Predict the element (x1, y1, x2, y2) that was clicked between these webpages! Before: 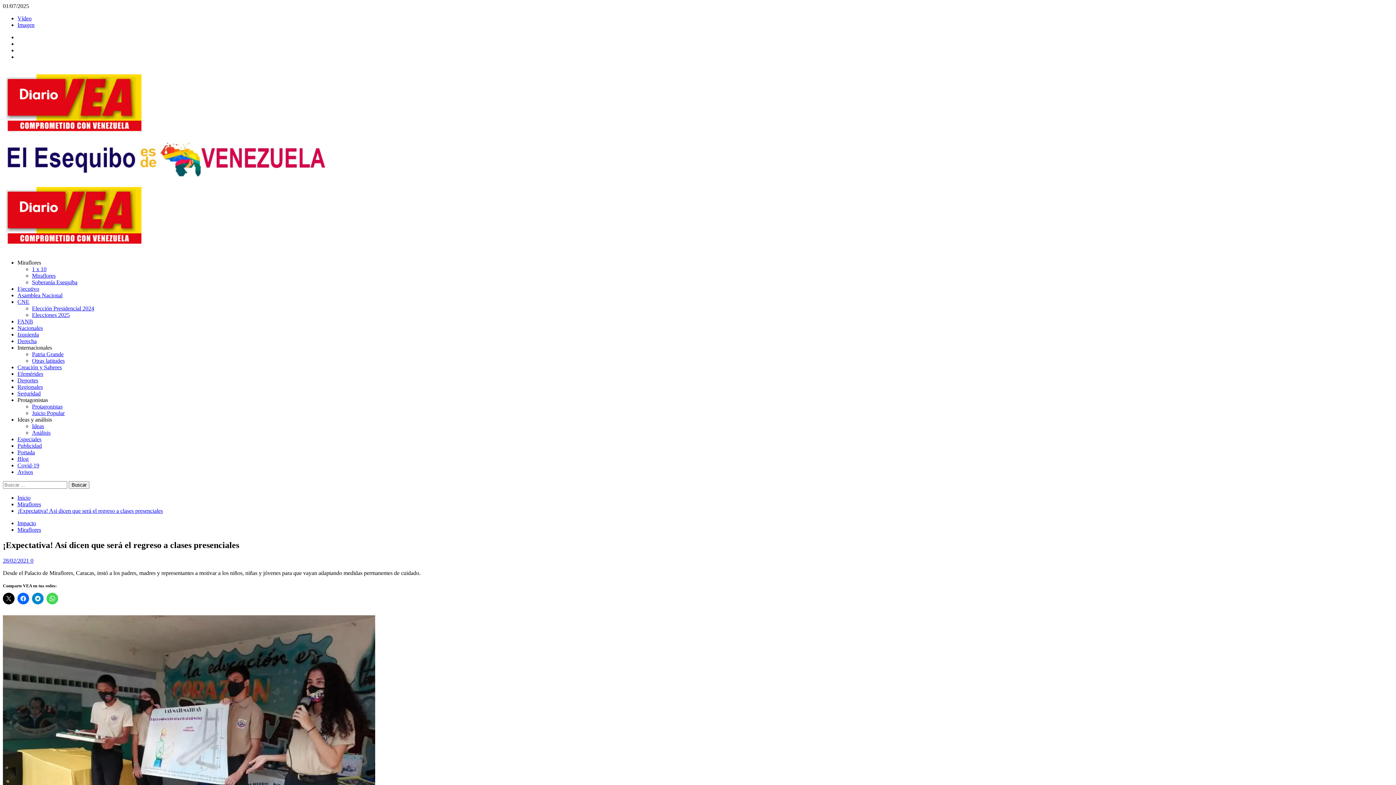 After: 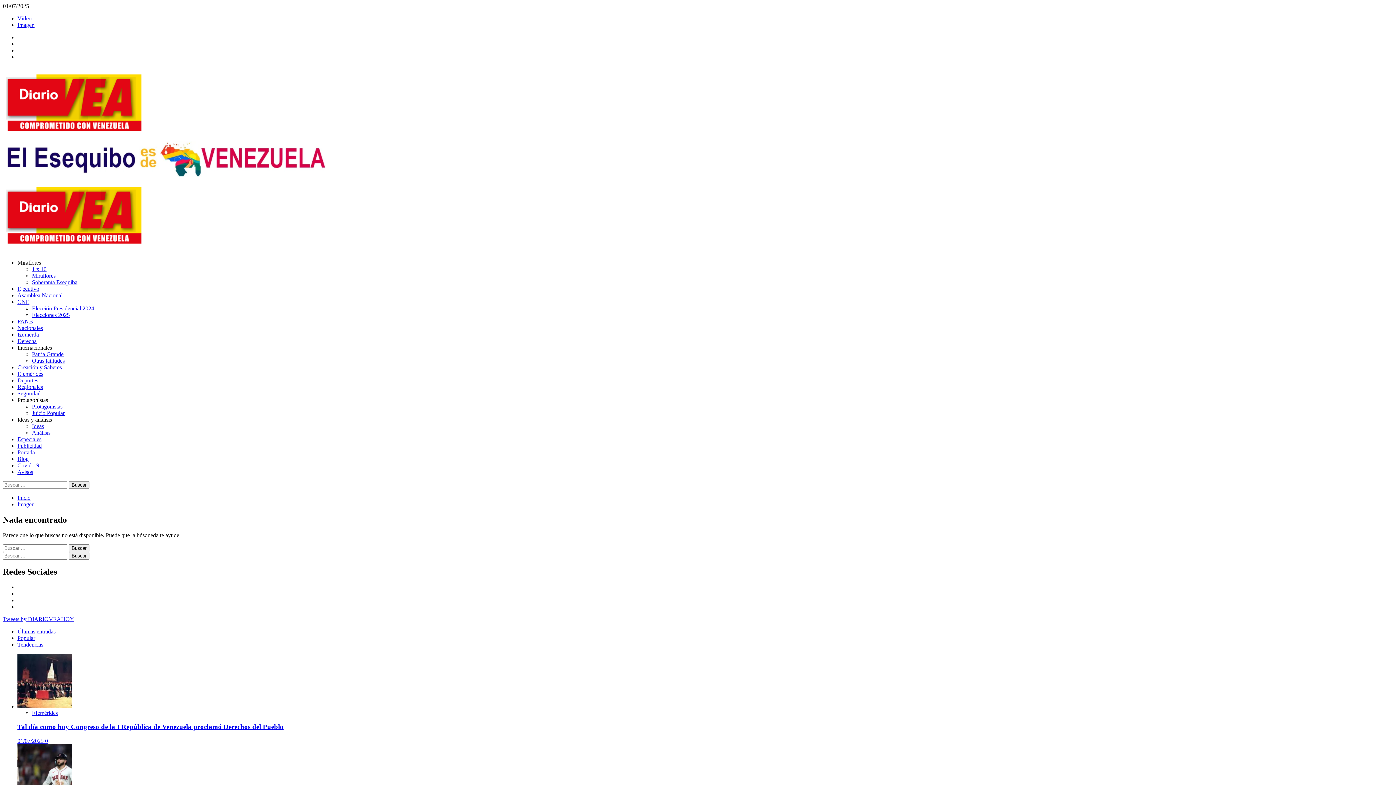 Action: label: Imagen bbox: (17, 21, 34, 28)